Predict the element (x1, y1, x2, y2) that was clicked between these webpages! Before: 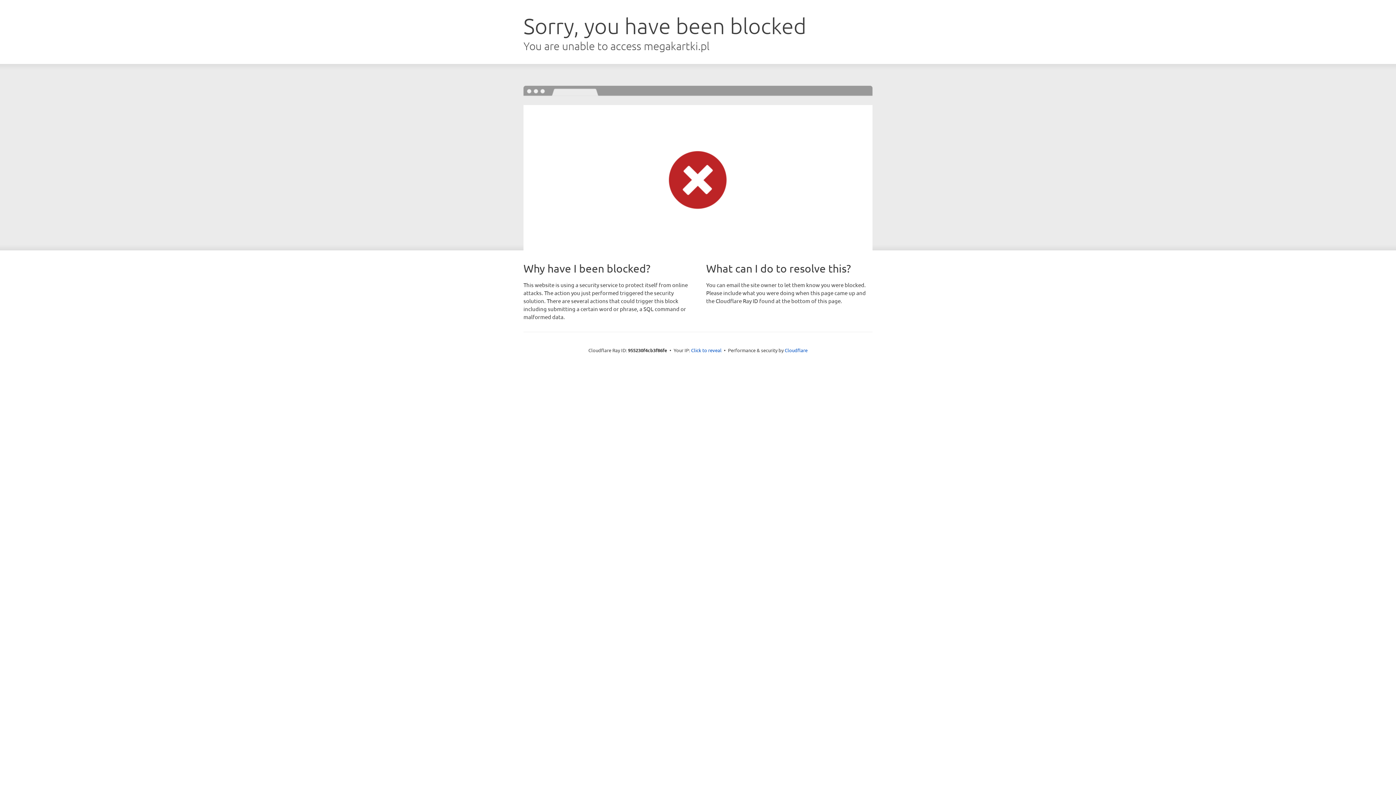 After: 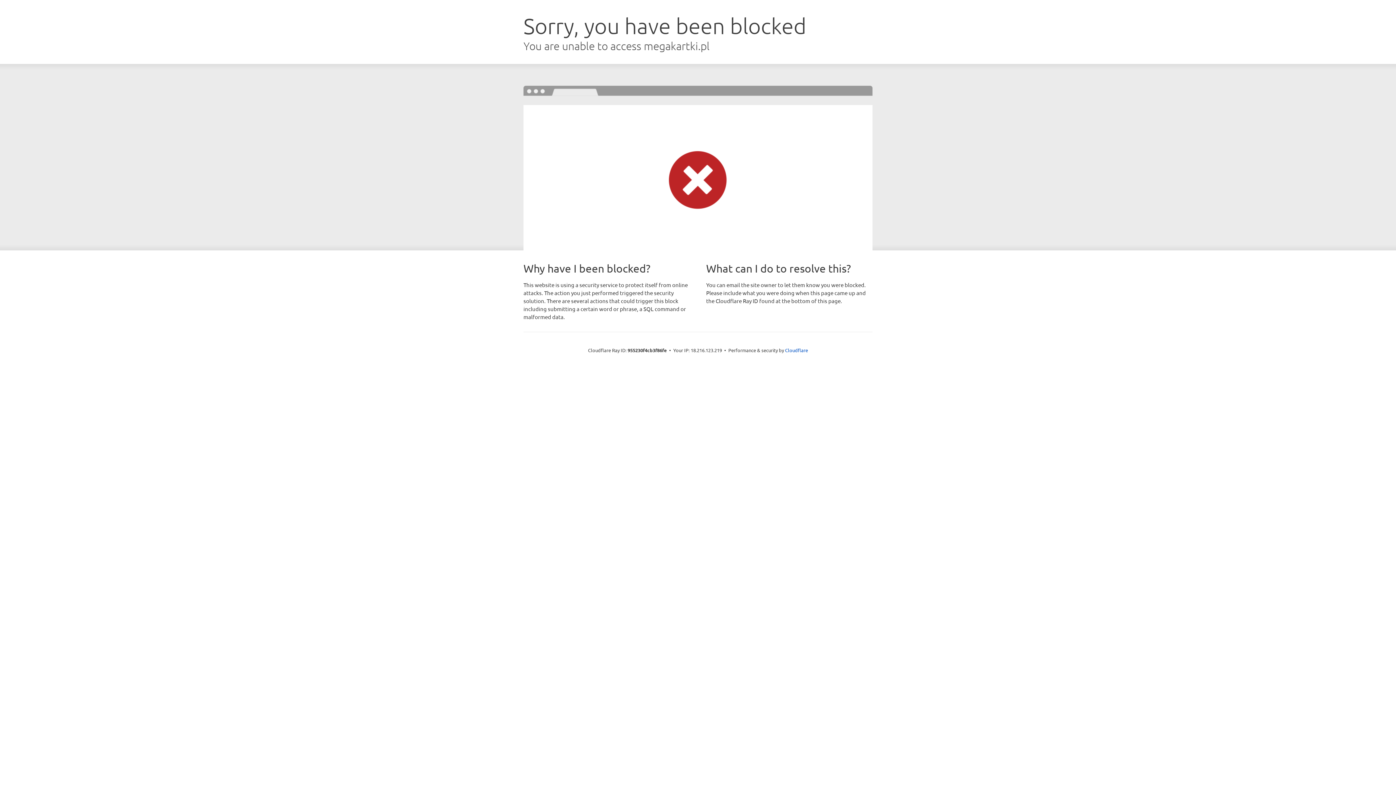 Action: label: Click to reveal bbox: (691, 346, 721, 353)